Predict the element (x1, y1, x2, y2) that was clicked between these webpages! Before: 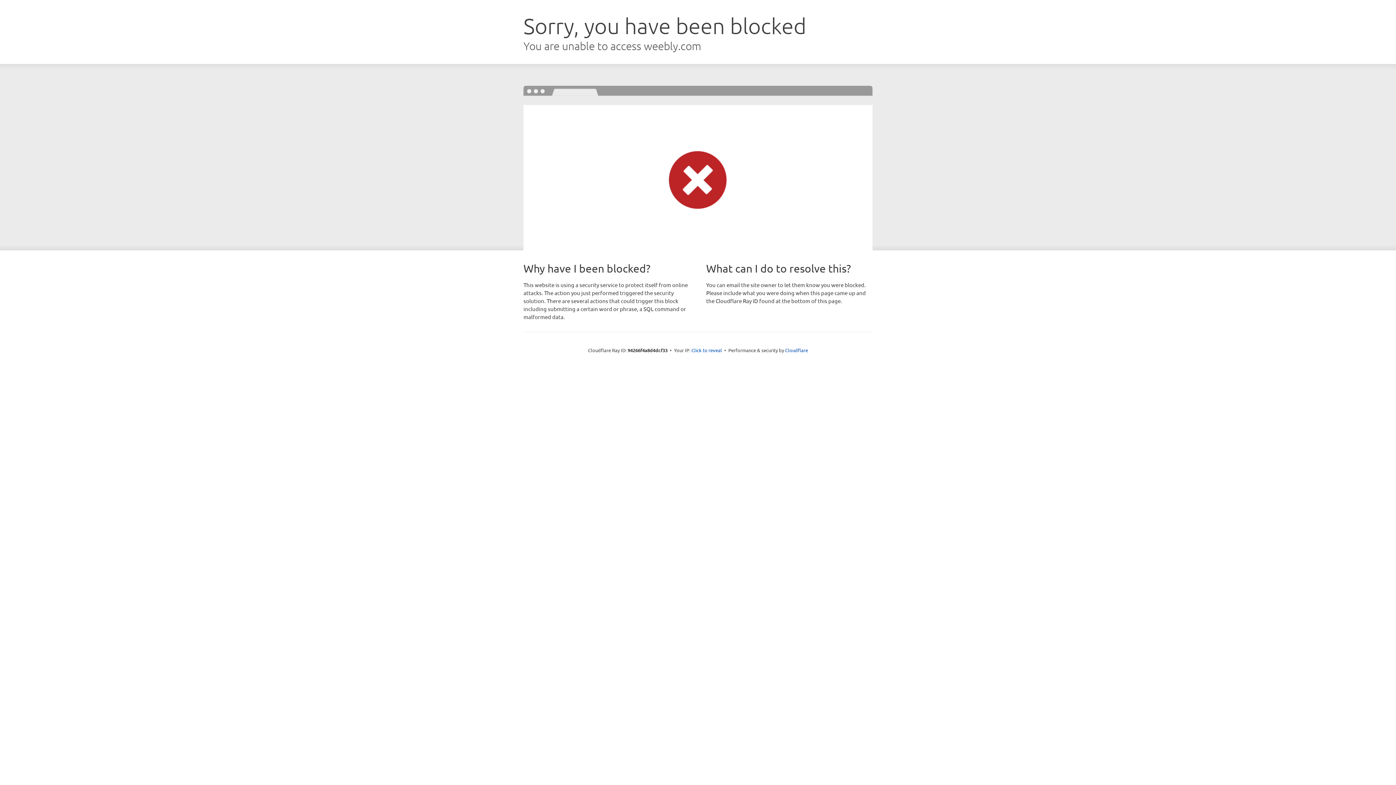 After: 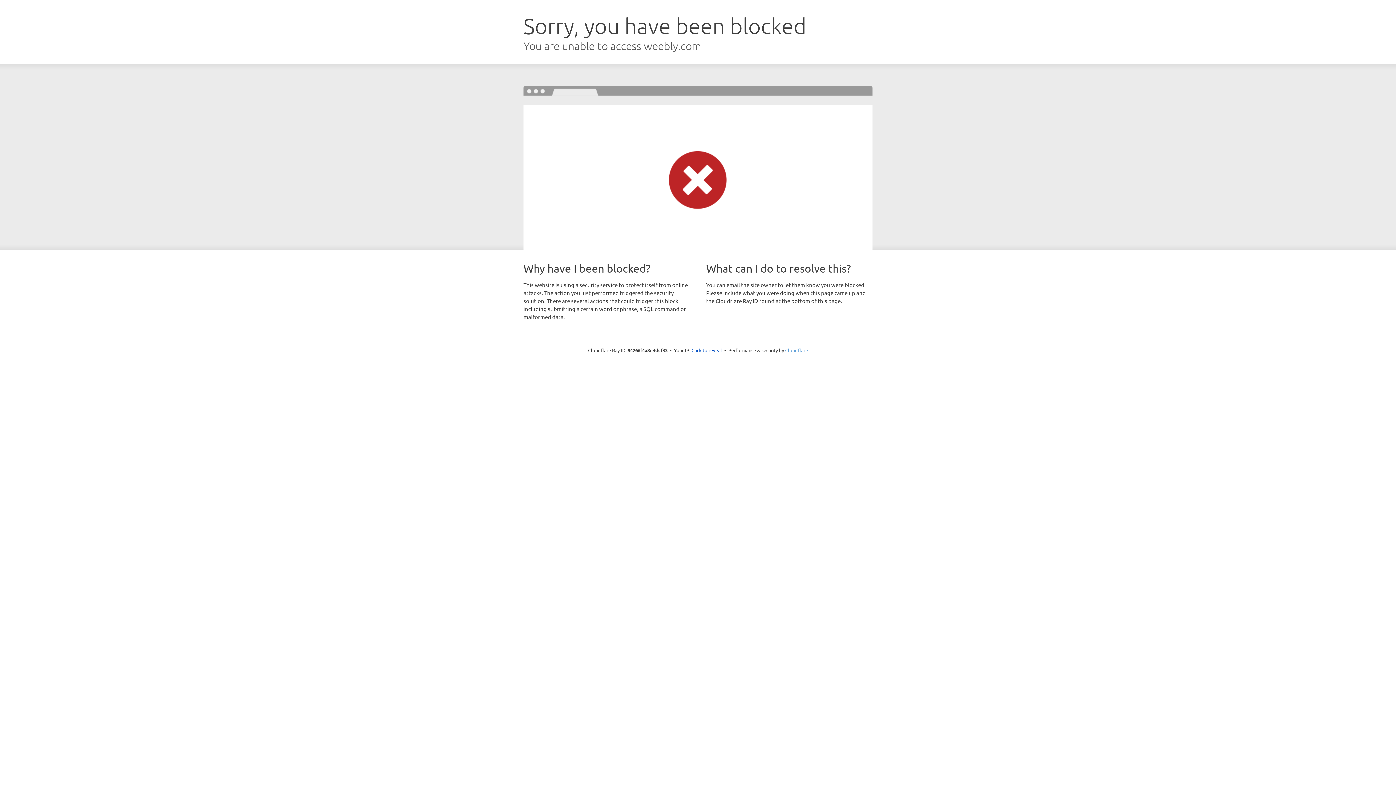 Action: label: Cloudflare bbox: (785, 347, 808, 353)